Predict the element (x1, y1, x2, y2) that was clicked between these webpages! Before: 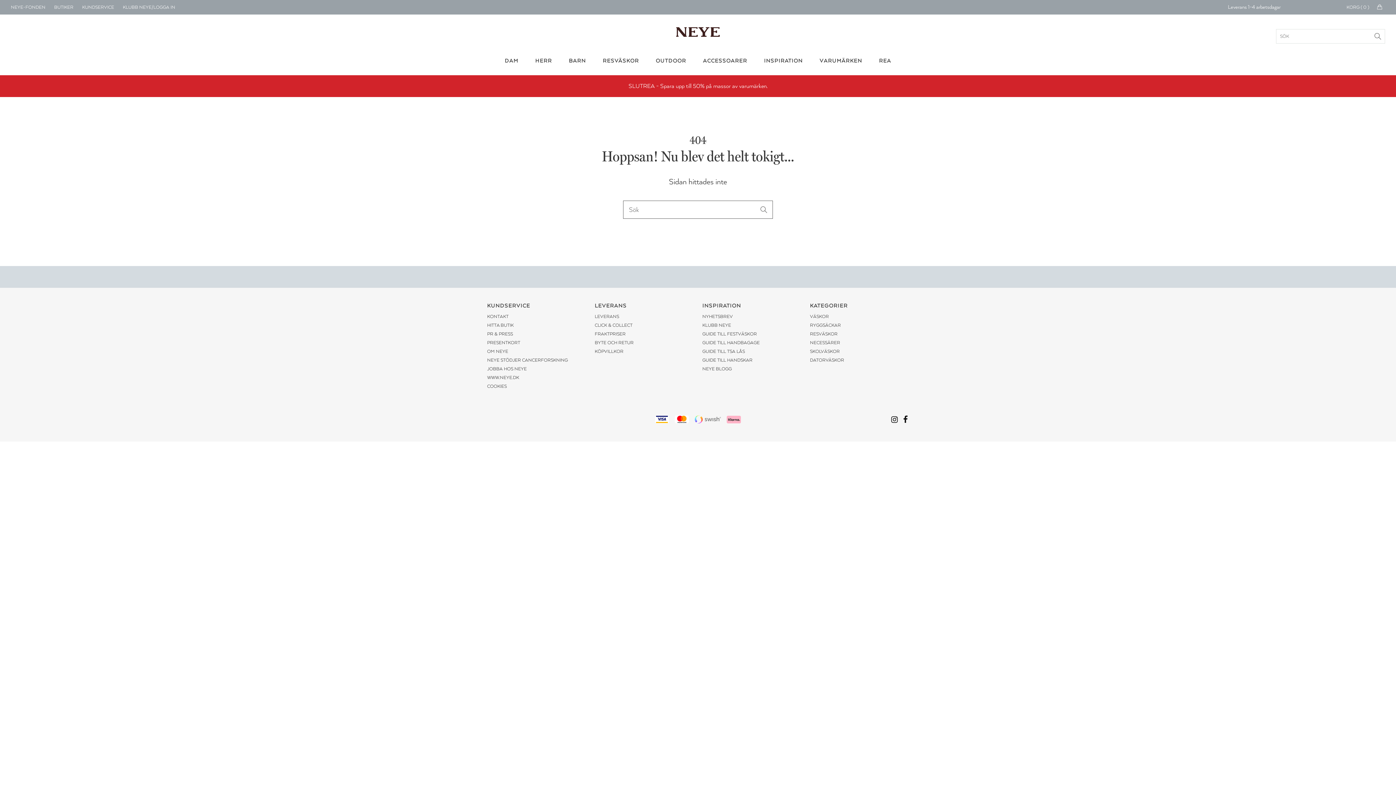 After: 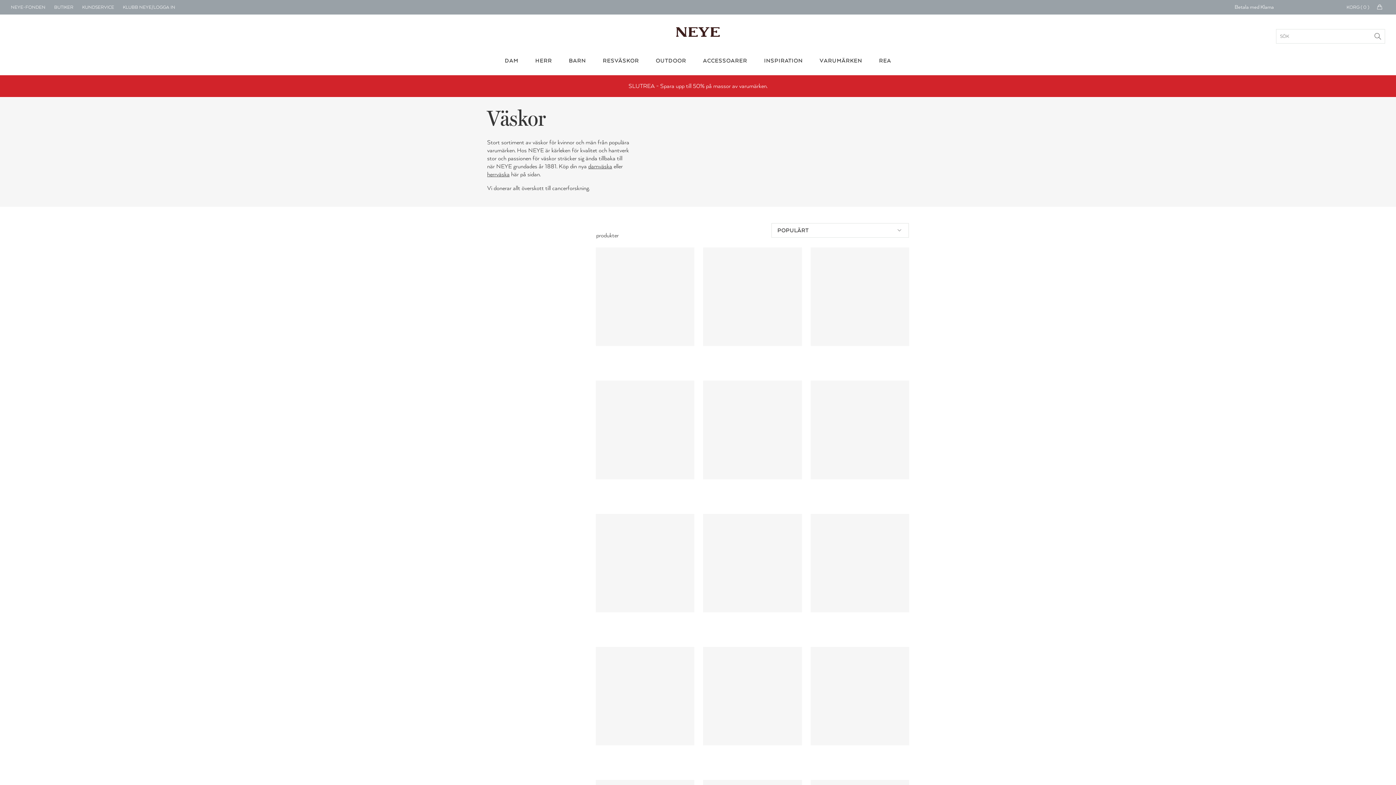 Action: bbox: (810, 312, 909, 321) label: VÄSKOR